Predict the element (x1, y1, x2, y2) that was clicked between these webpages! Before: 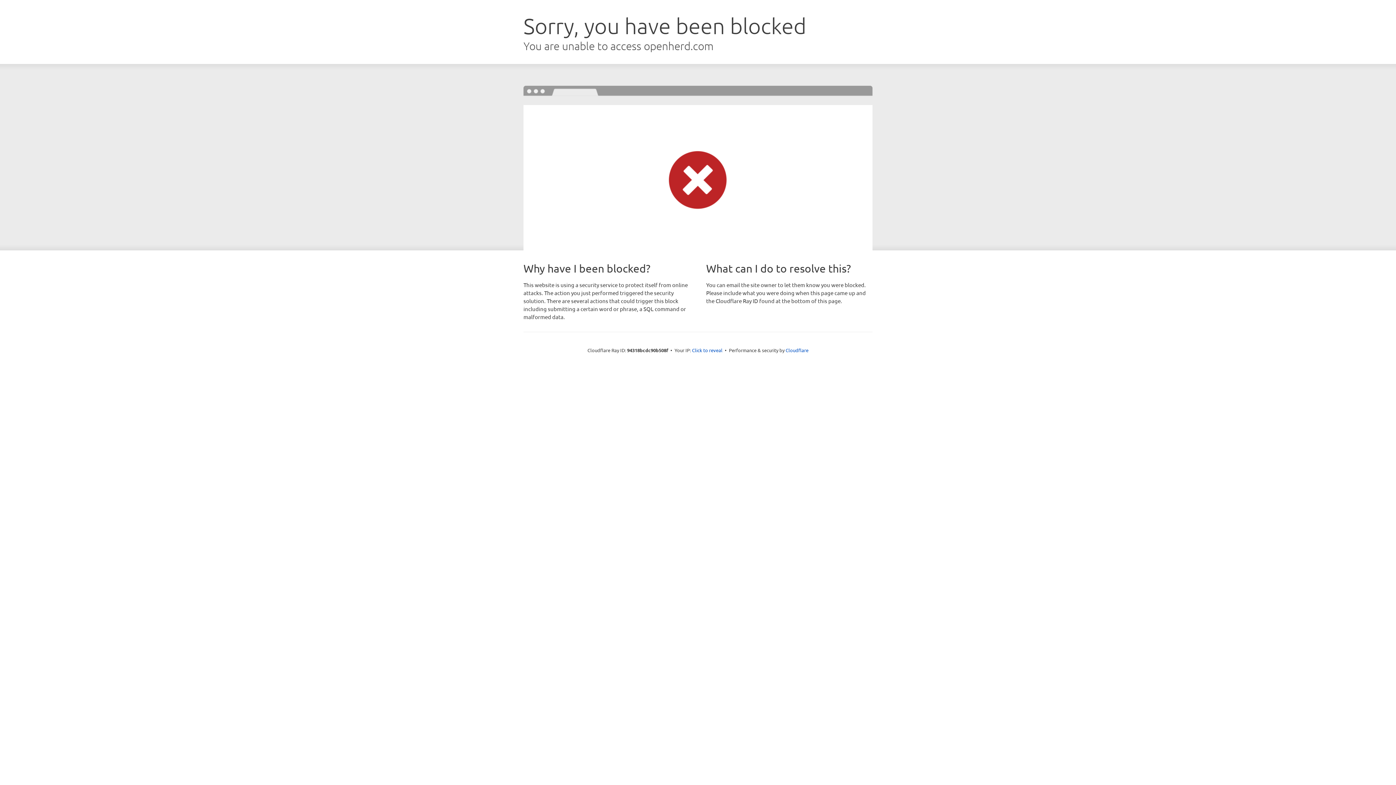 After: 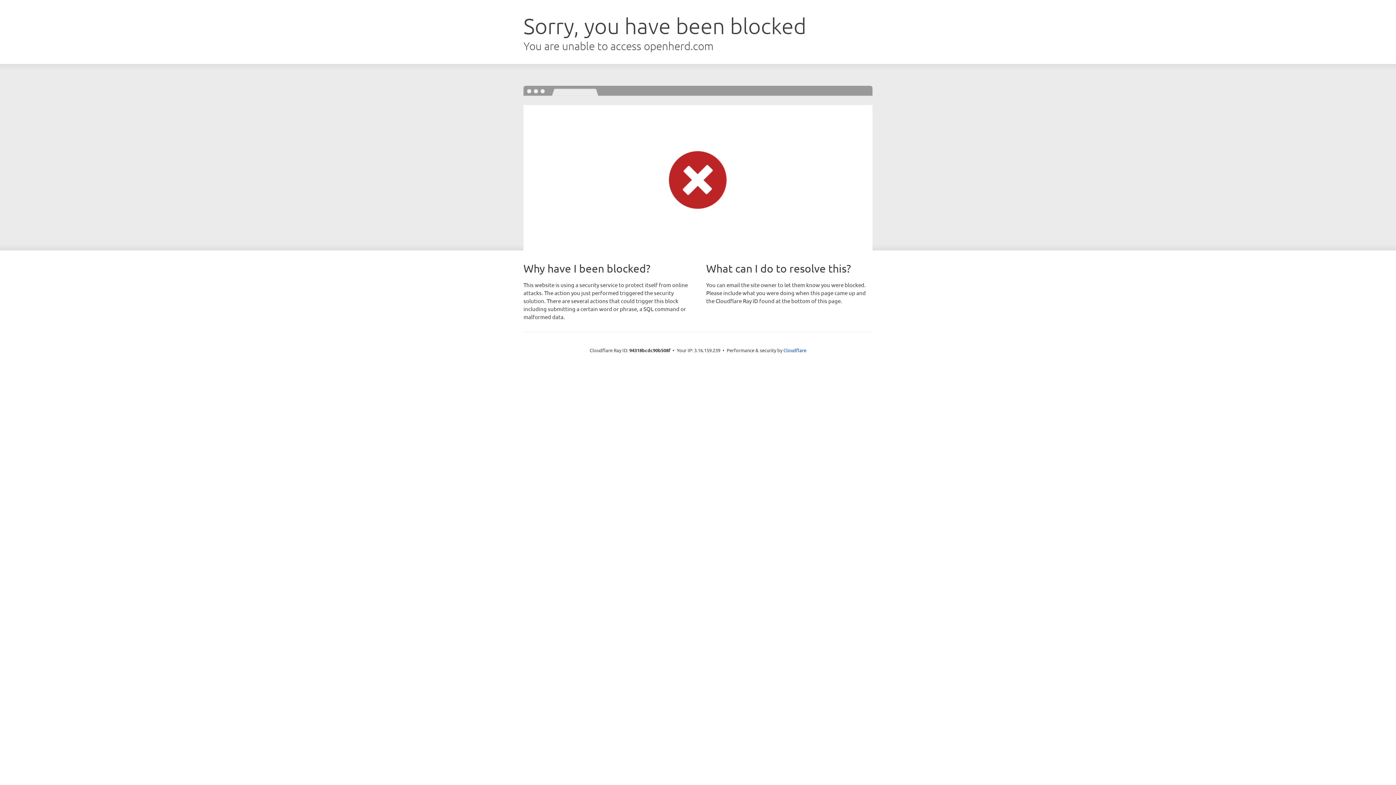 Action: label: Click to reveal bbox: (692, 346, 722, 353)